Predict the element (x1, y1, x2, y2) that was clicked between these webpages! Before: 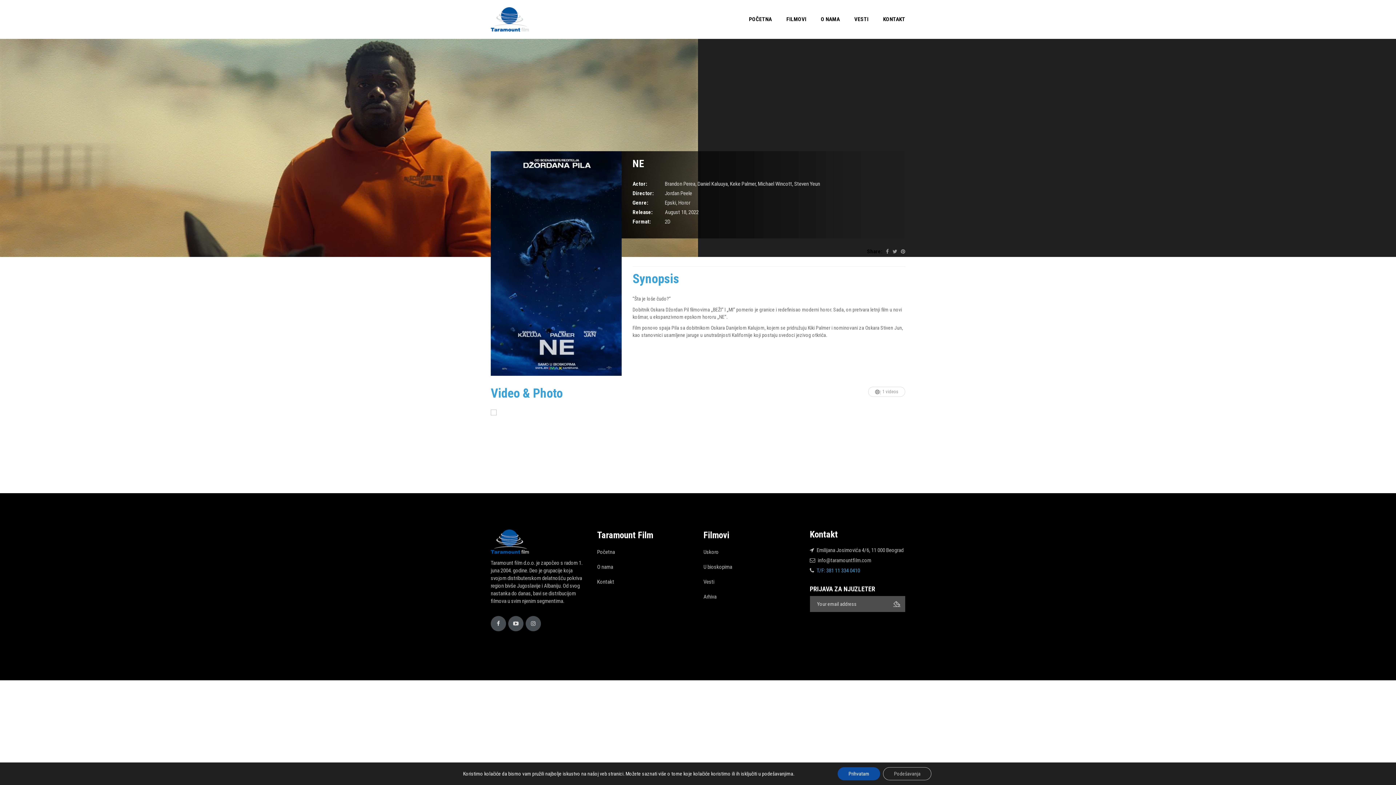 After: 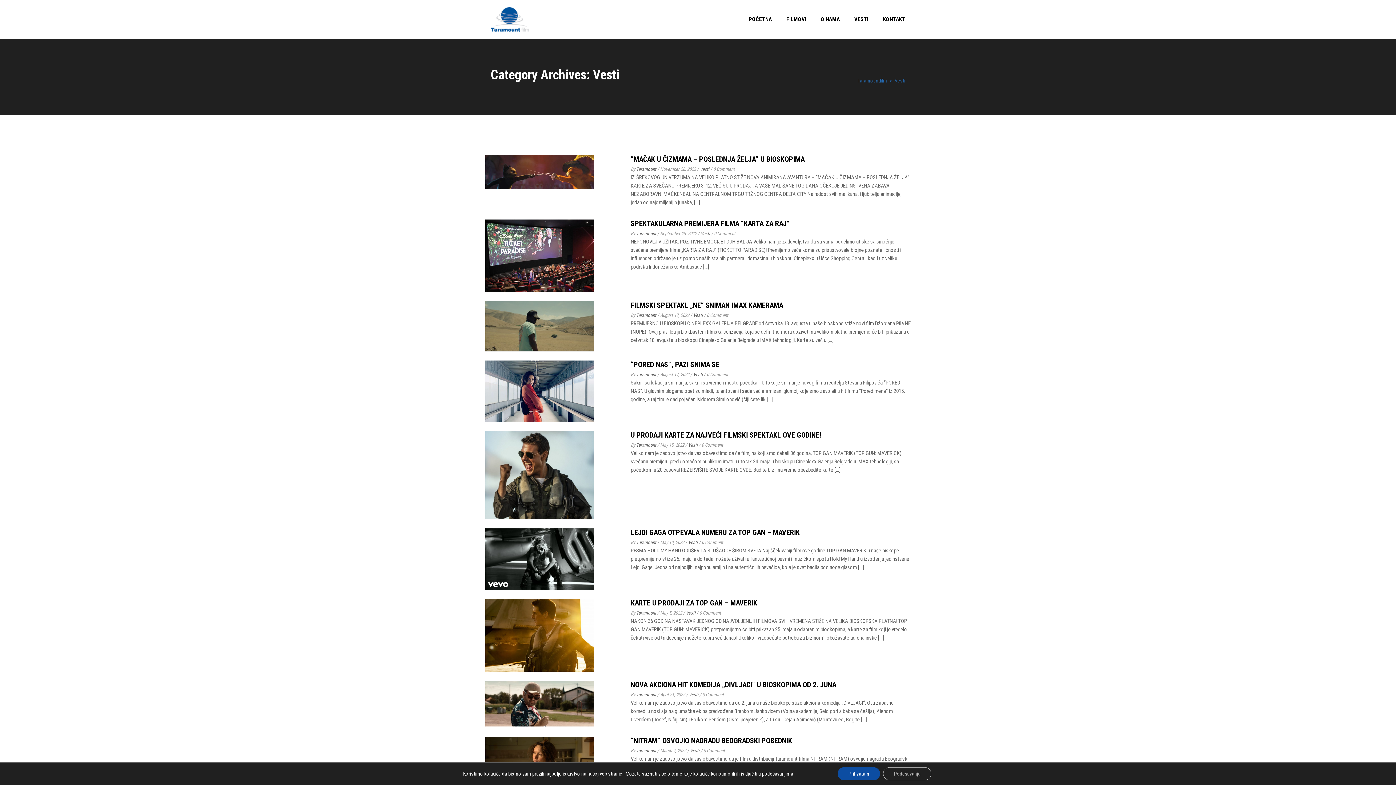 Action: bbox: (847, 9, 876, 29) label: VESTI